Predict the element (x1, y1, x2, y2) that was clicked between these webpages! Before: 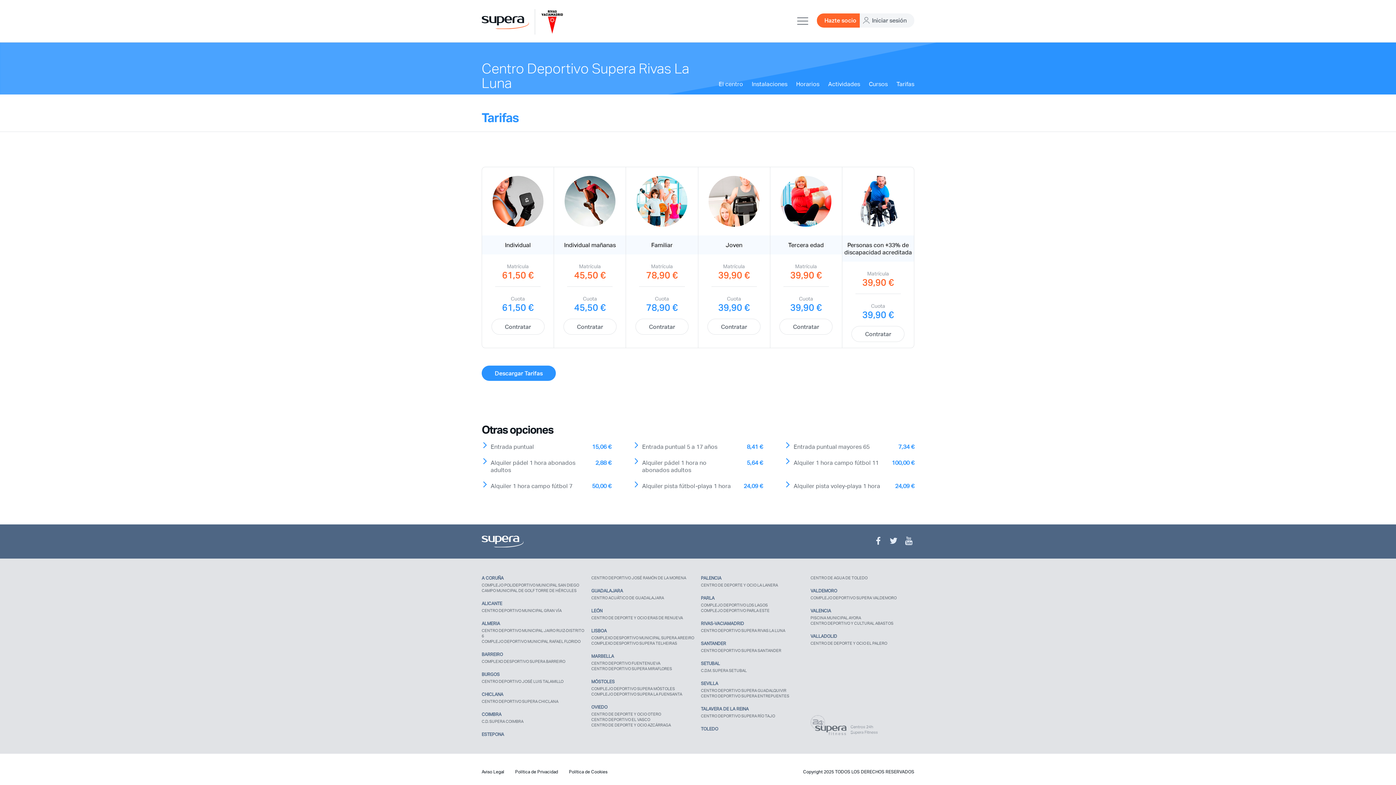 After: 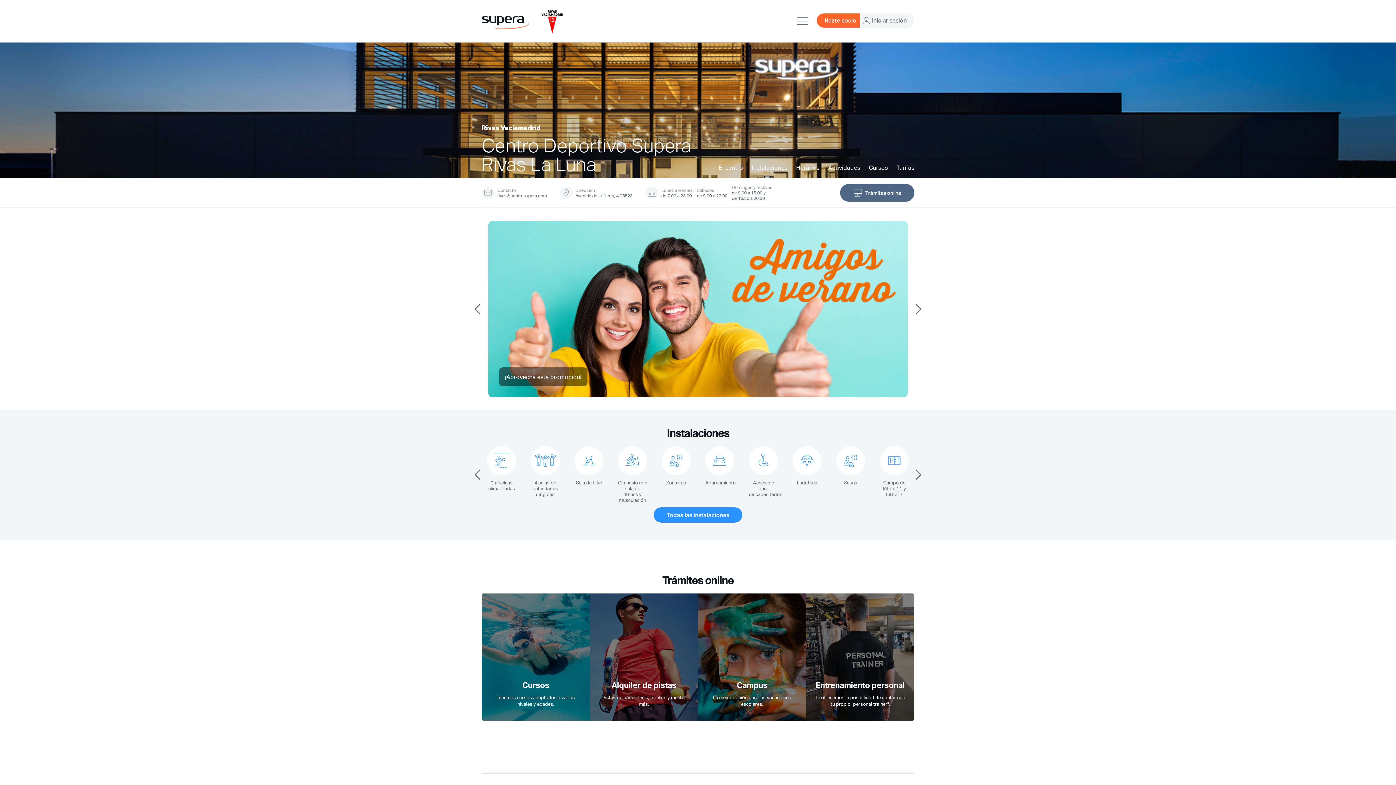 Action: bbox: (701, 628, 785, 633) label: CENTRO DEPORTIVO SUPERA RIVAS LA LUNA